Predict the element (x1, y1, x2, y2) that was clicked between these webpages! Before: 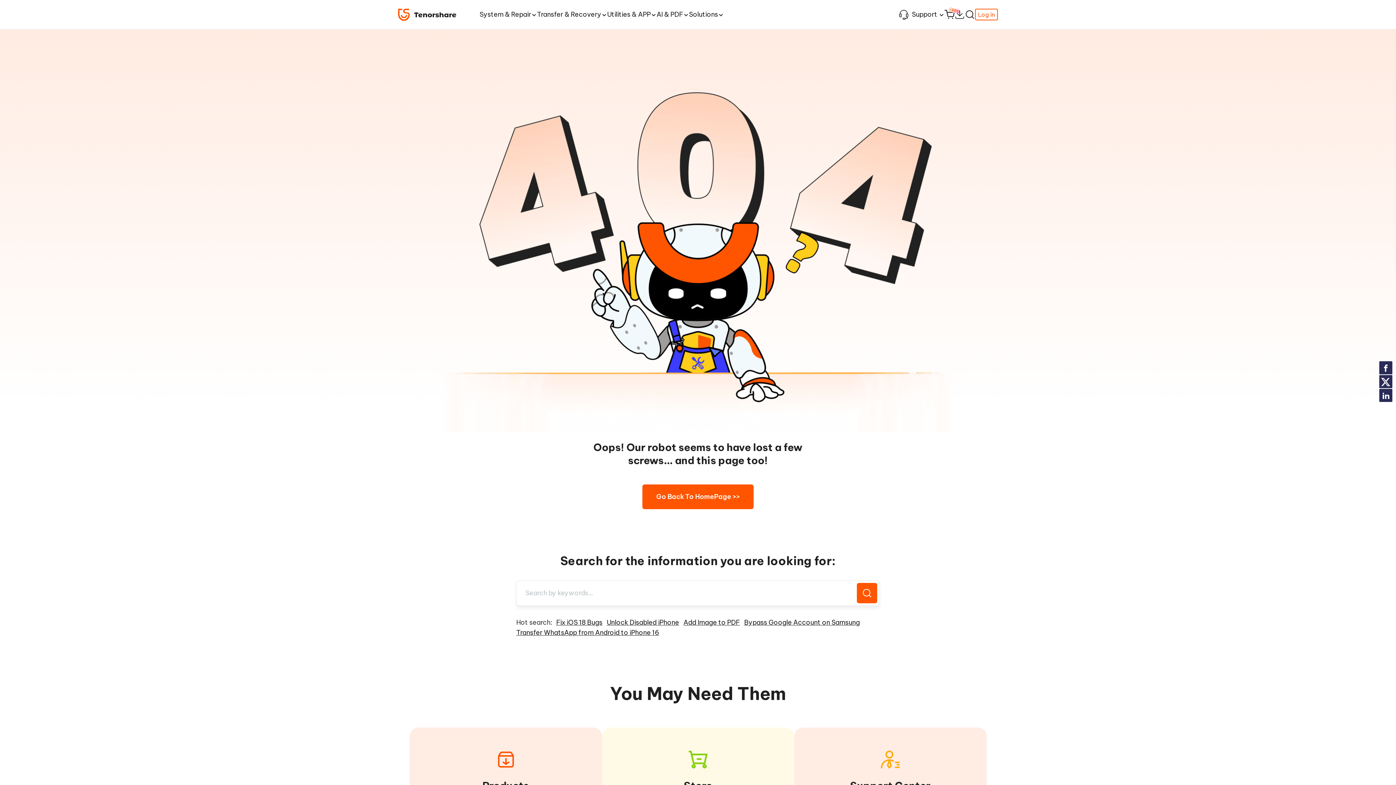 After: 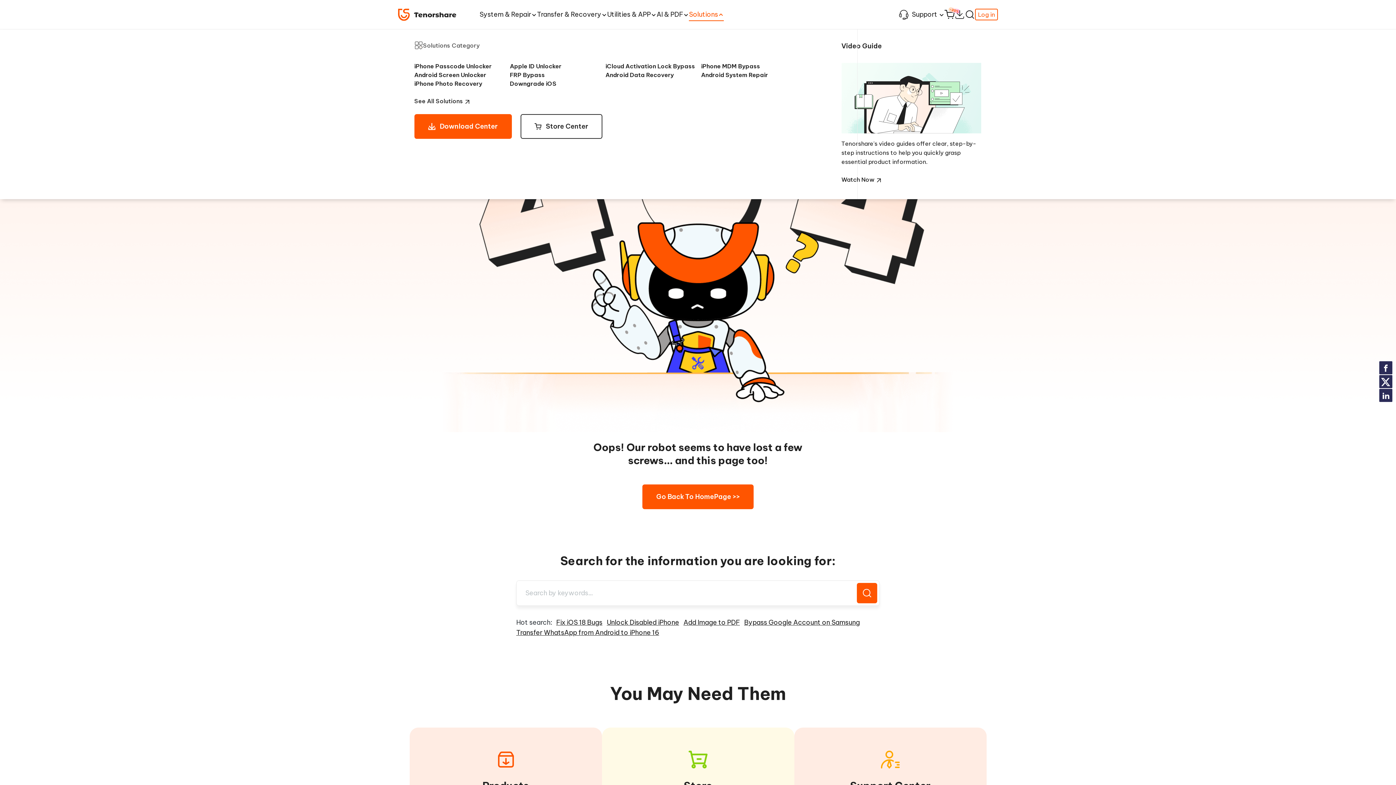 Action: label: Solutions bbox: (689, 0, 724, 29)